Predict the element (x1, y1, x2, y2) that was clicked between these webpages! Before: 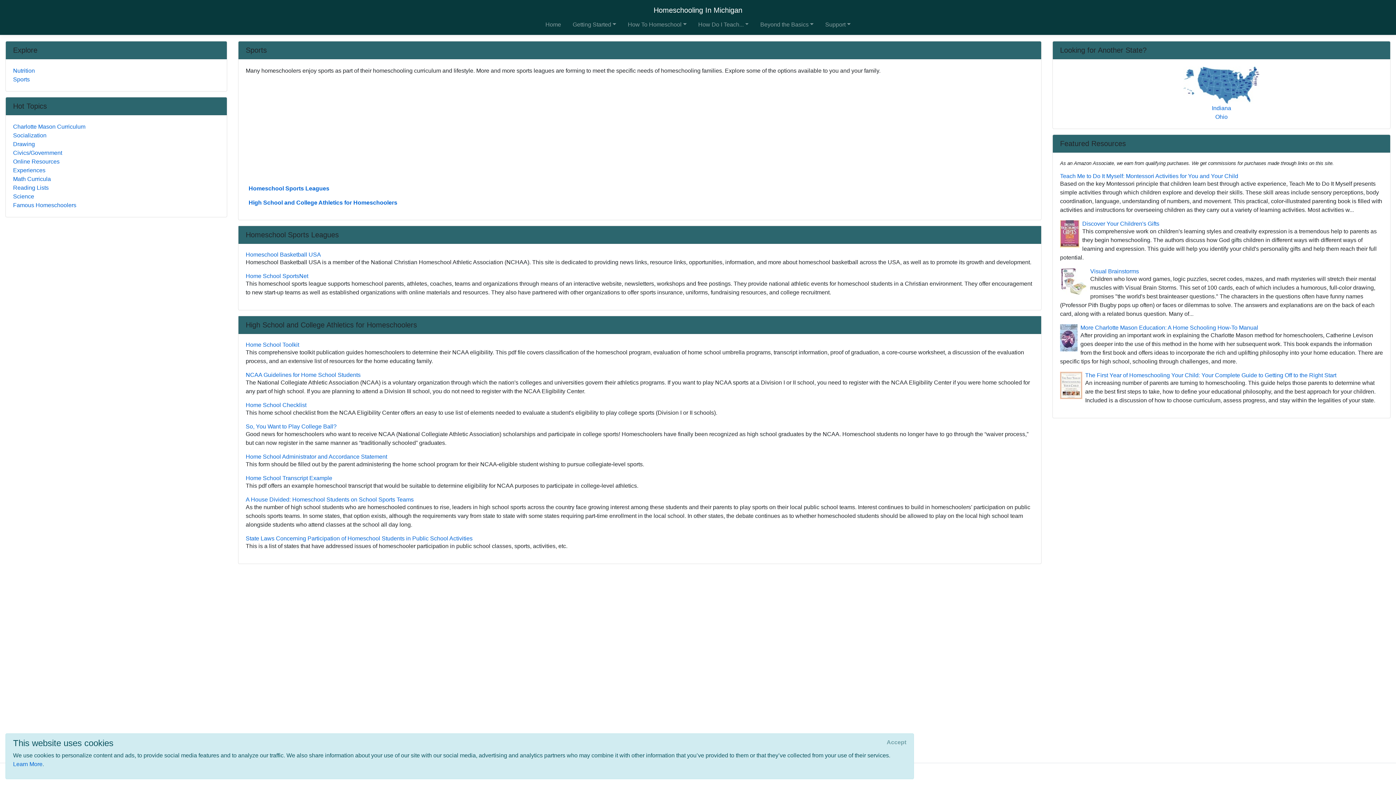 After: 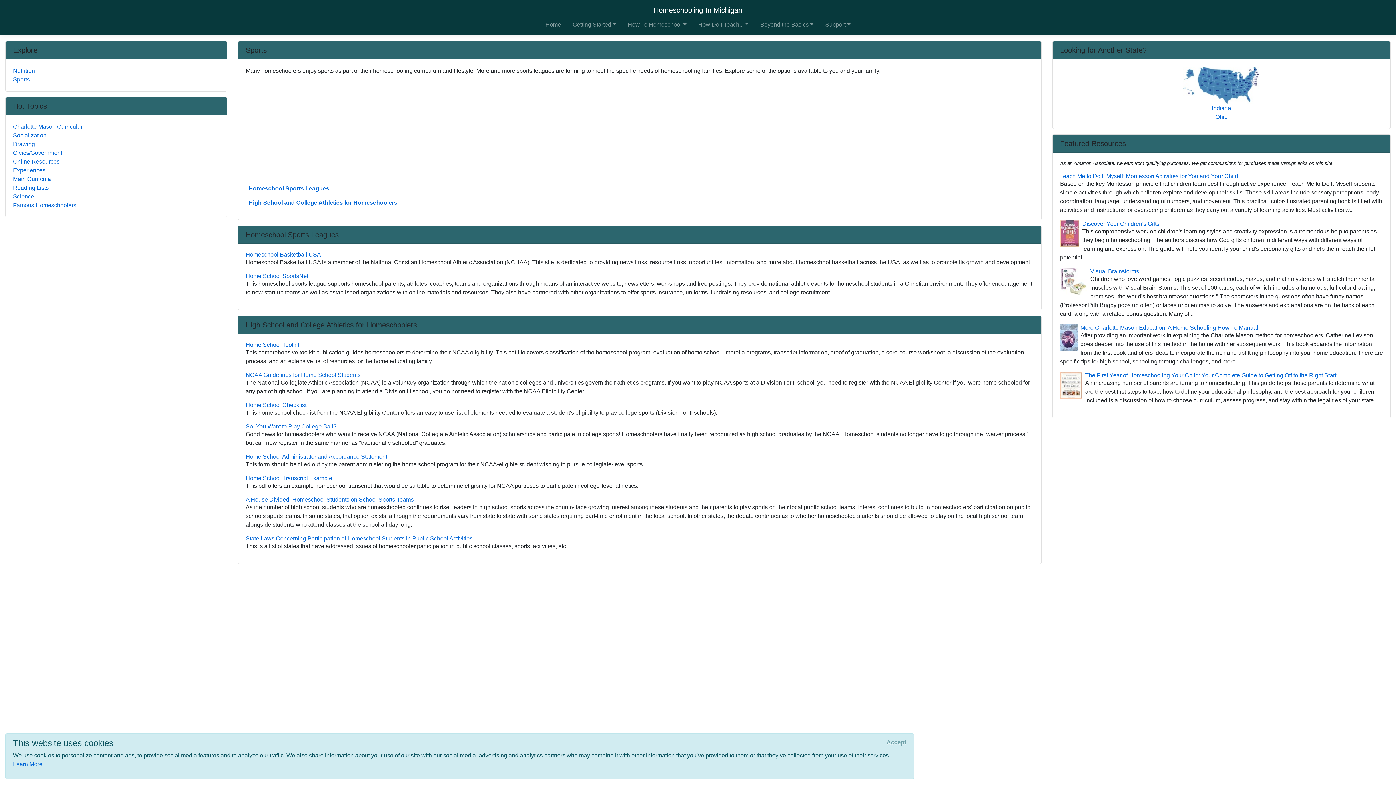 Action: bbox: (1060, 230, 1079, 236)